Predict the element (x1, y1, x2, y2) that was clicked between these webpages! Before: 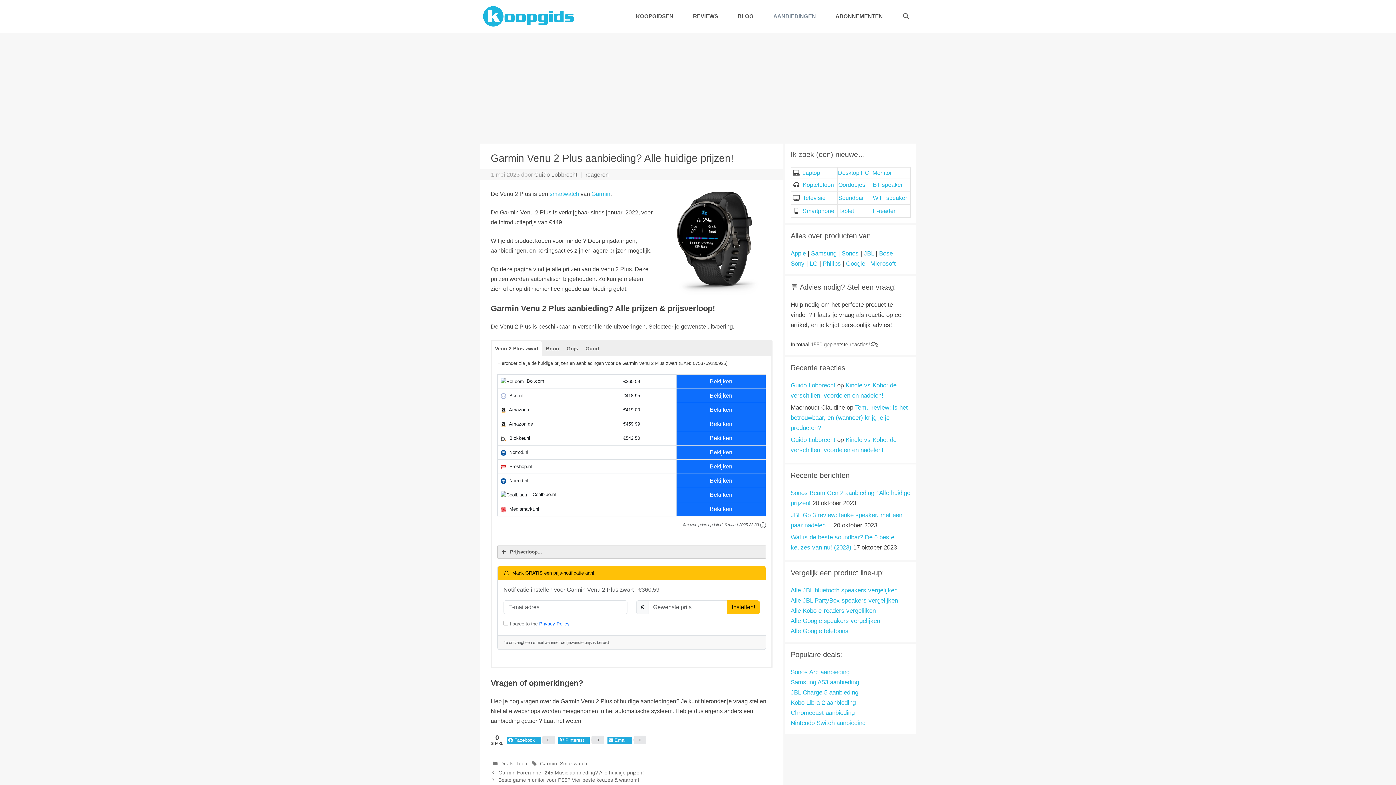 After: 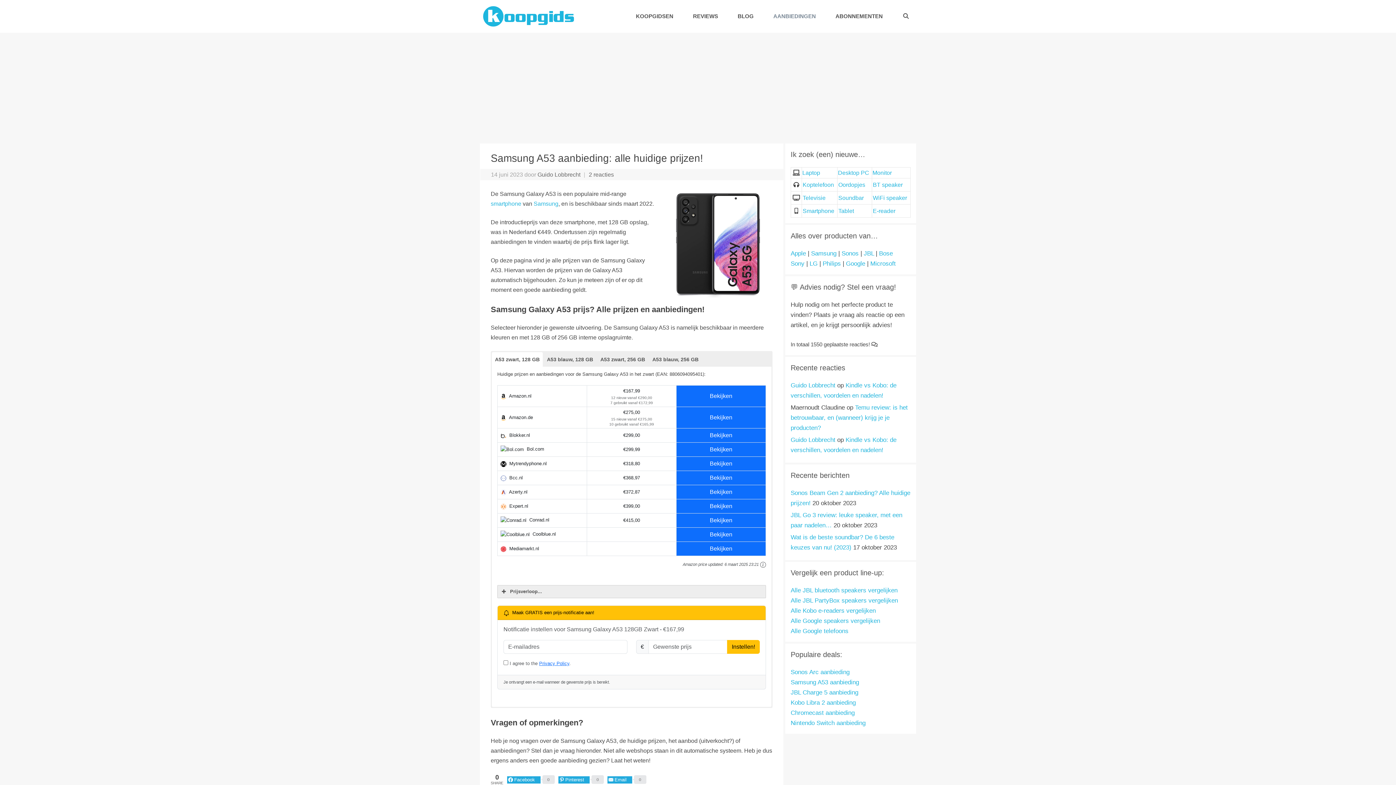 Action: label: Samsung A53 aanbieding bbox: (790, 679, 859, 686)